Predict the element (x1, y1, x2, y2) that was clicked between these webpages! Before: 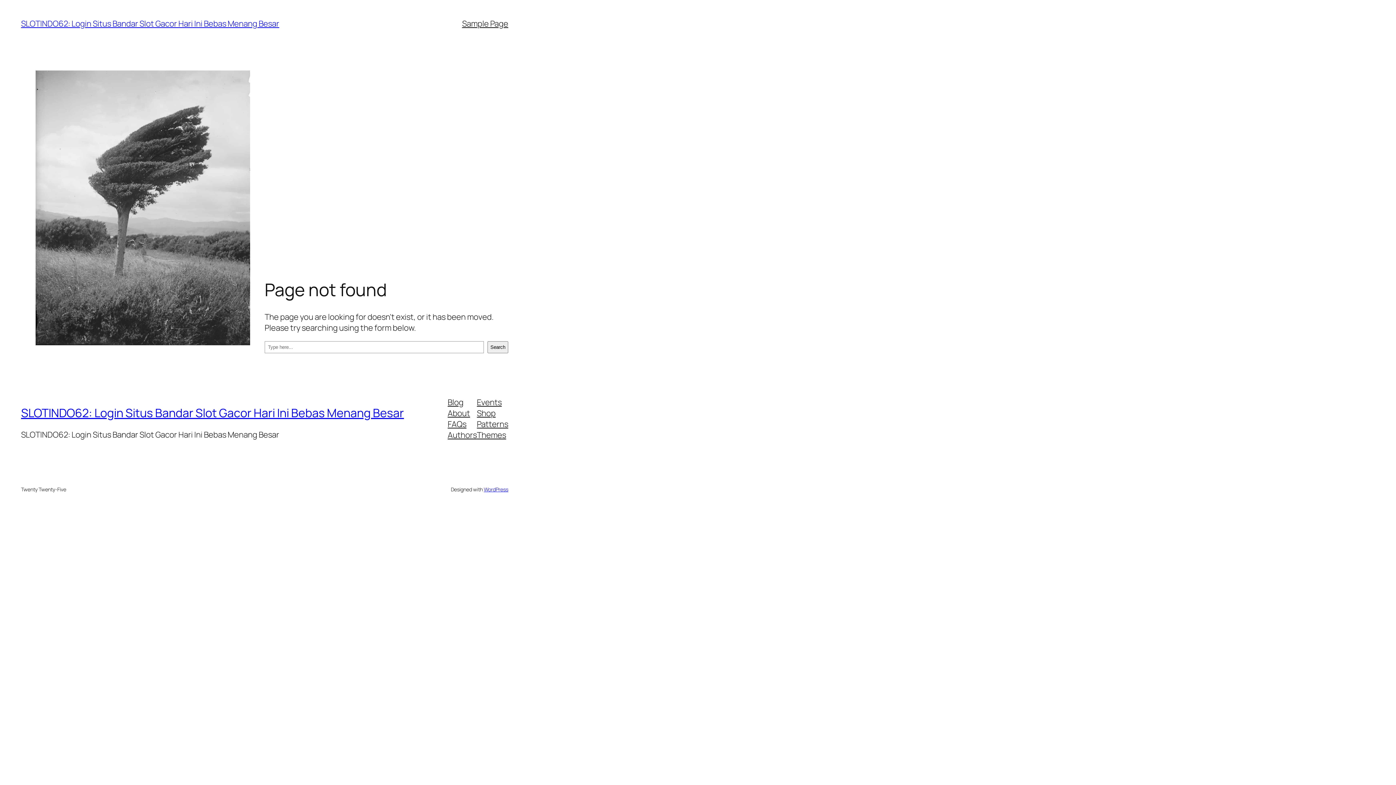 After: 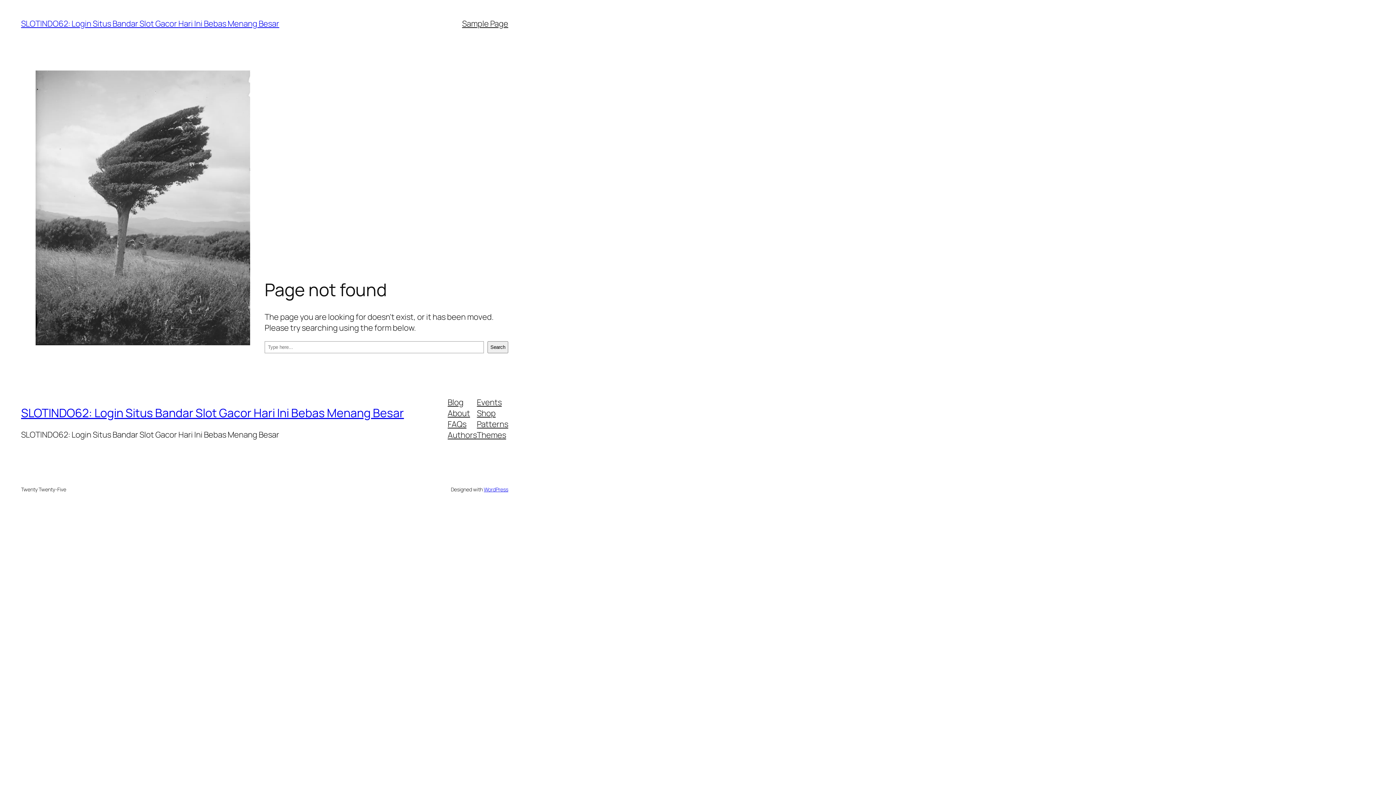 Action: label: Shop bbox: (477, 407, 495, 418)